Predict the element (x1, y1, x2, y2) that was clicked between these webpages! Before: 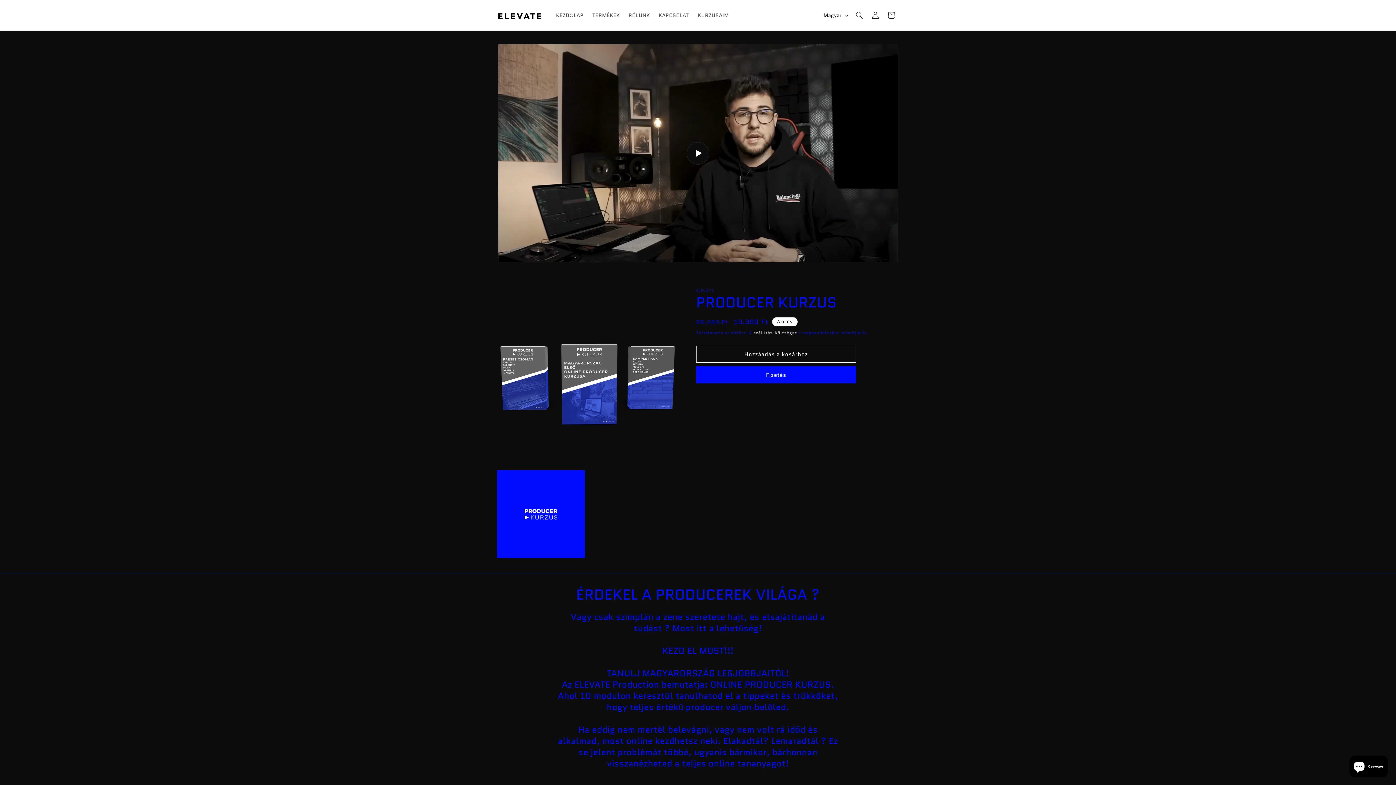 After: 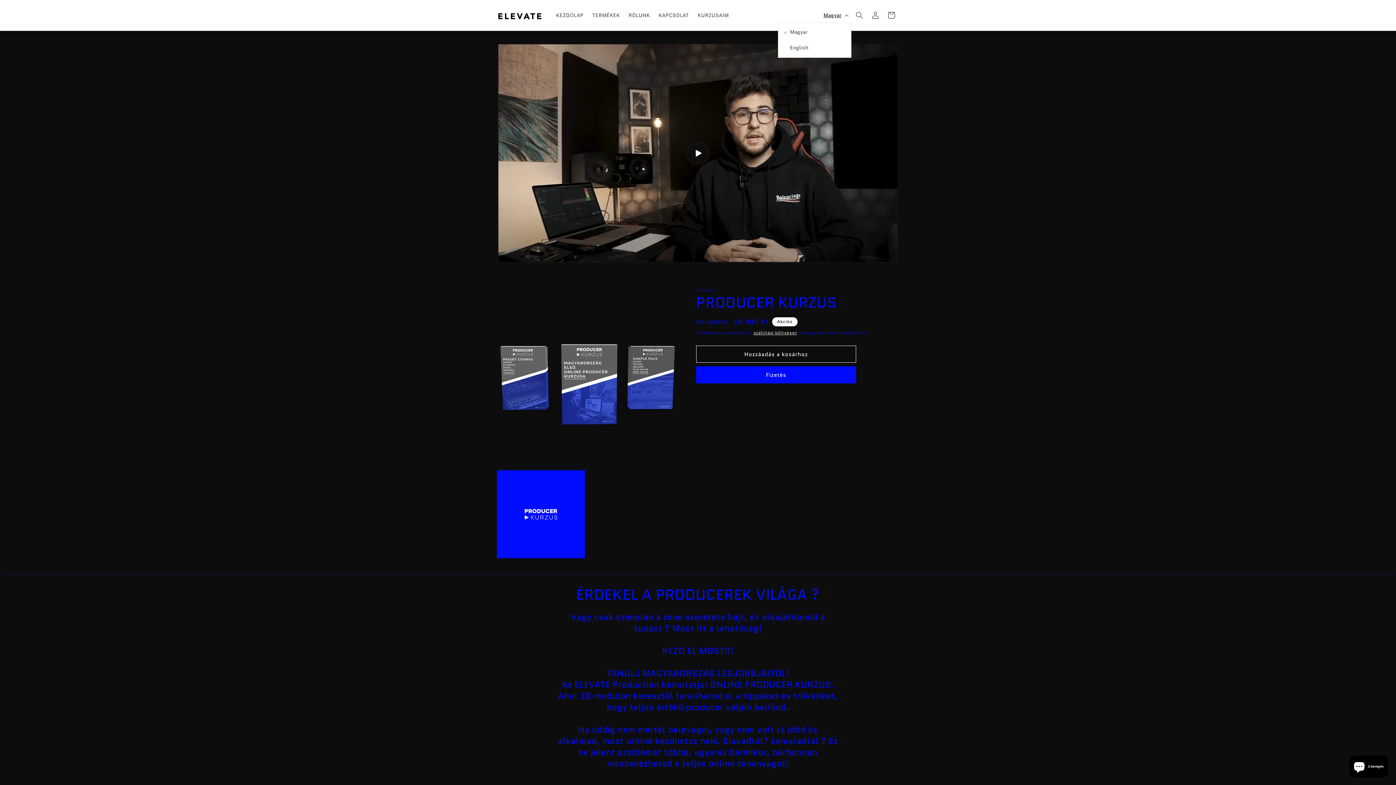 Action: bbox: (819, 8, 851, 22) label: Magyar